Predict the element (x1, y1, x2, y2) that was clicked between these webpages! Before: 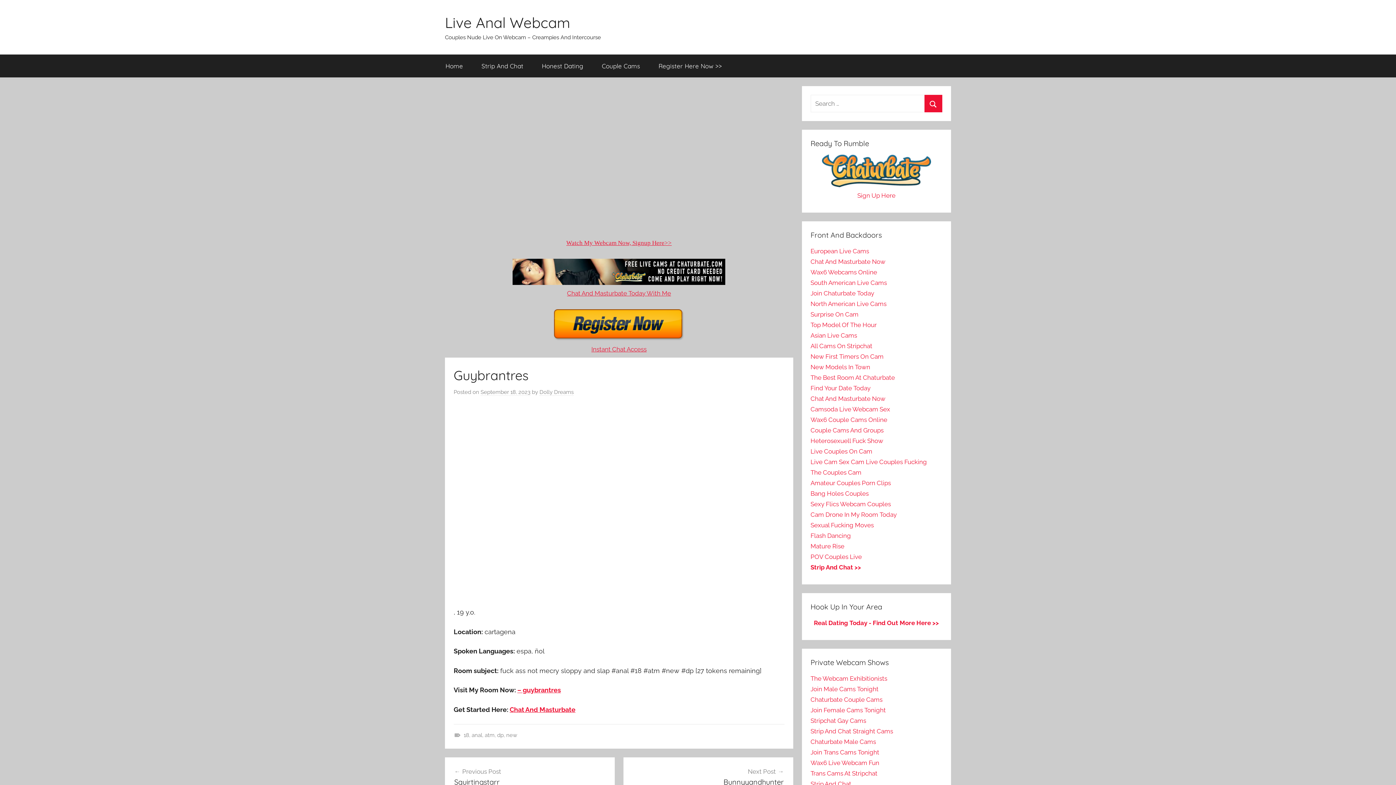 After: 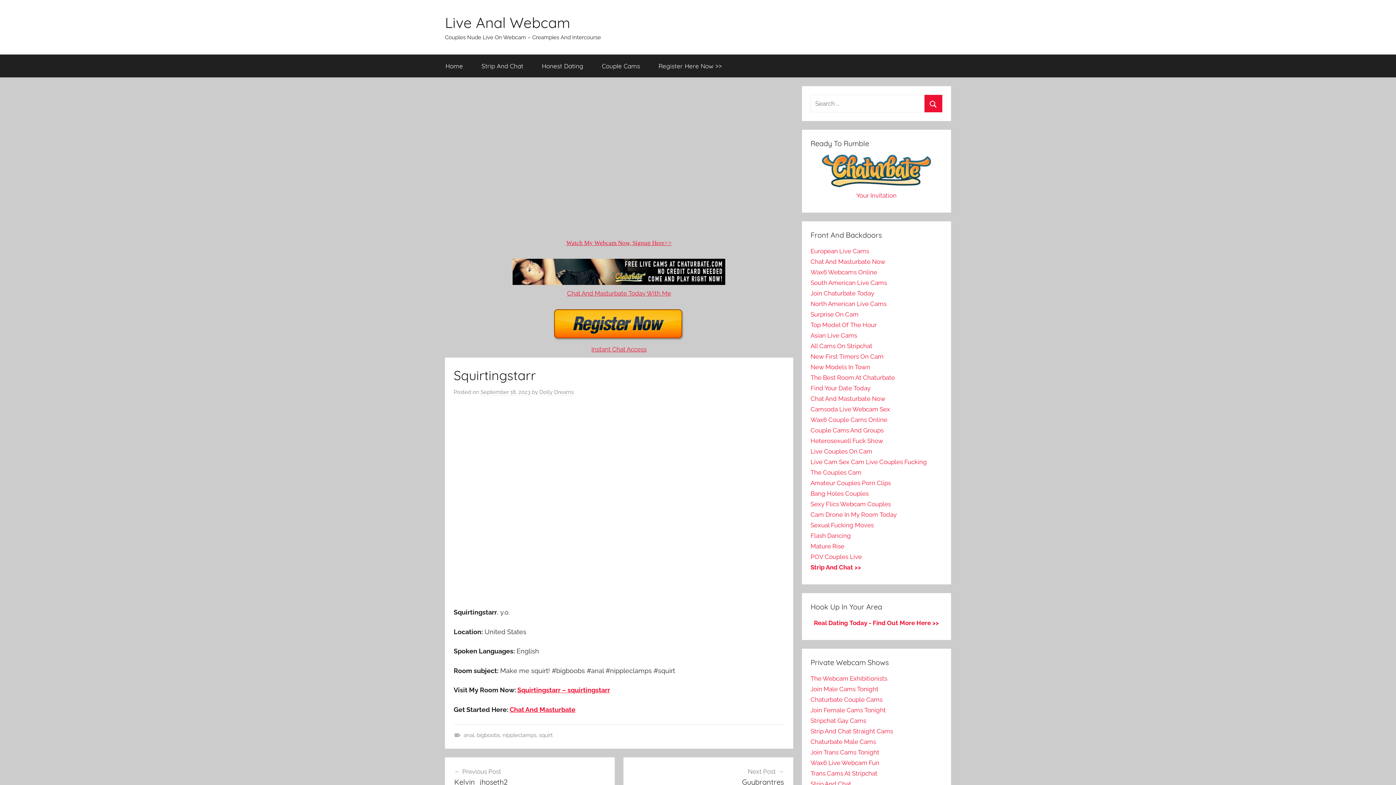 Action: label: Previous Post
Squirtingstarr bbox: (454, 767, 605, 787)